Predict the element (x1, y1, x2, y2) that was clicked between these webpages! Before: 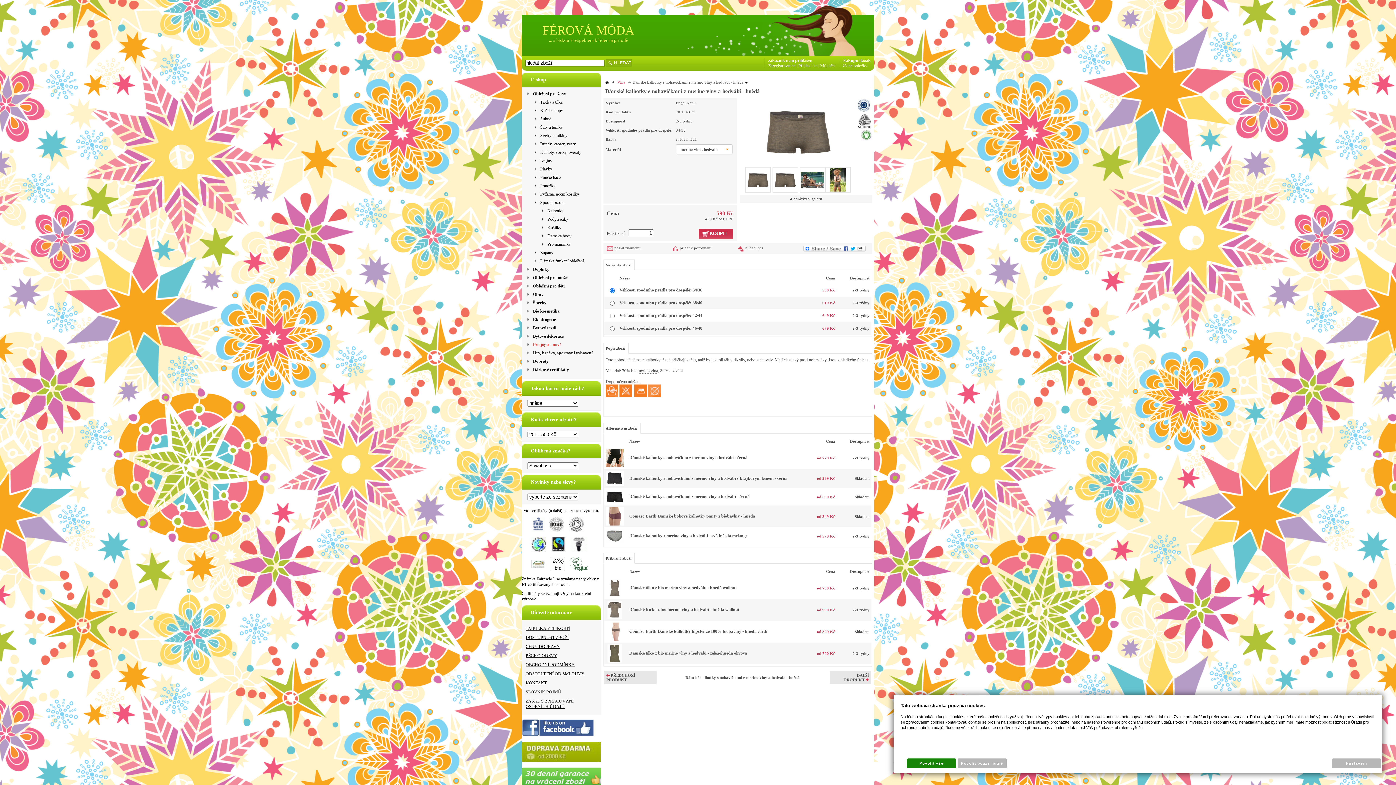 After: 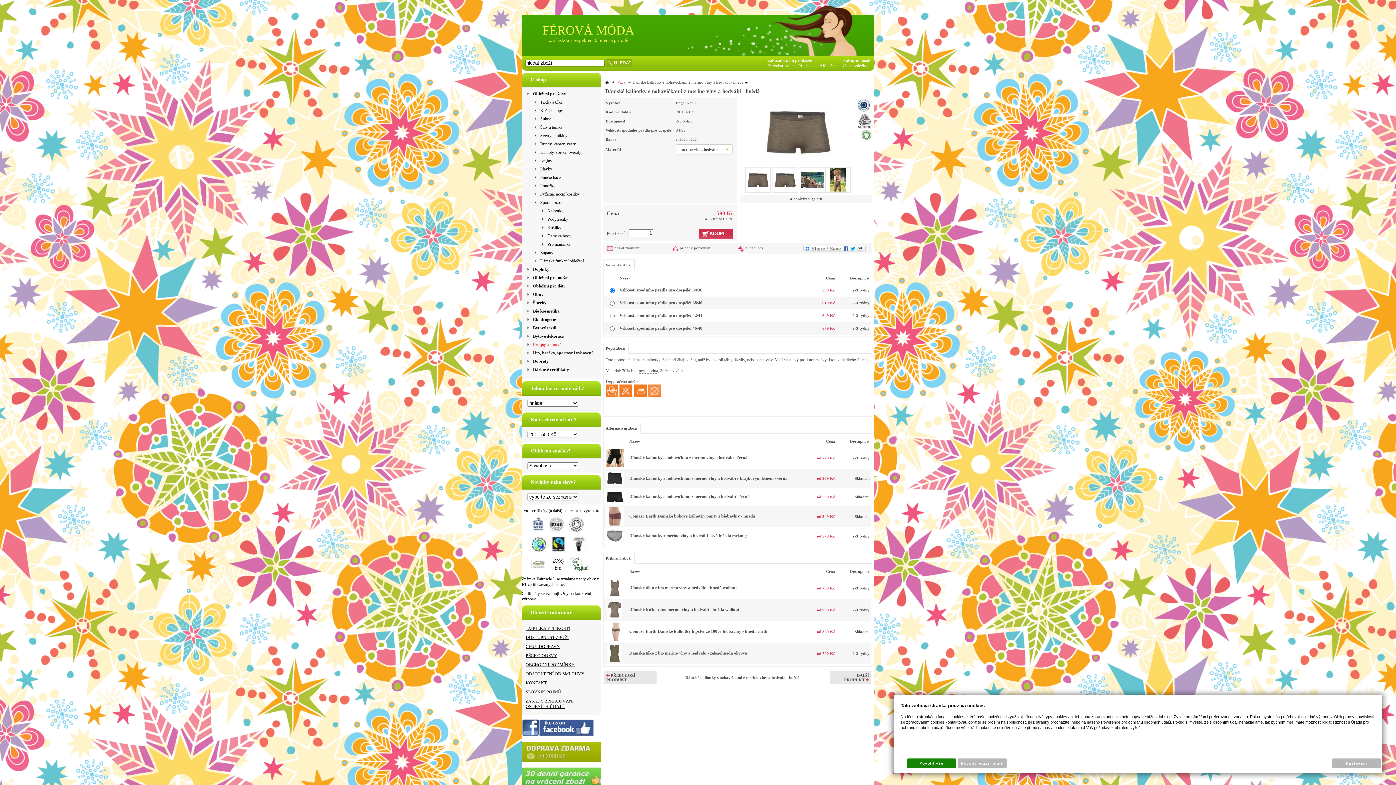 Action: bbox: (773, 167, 797, 188)